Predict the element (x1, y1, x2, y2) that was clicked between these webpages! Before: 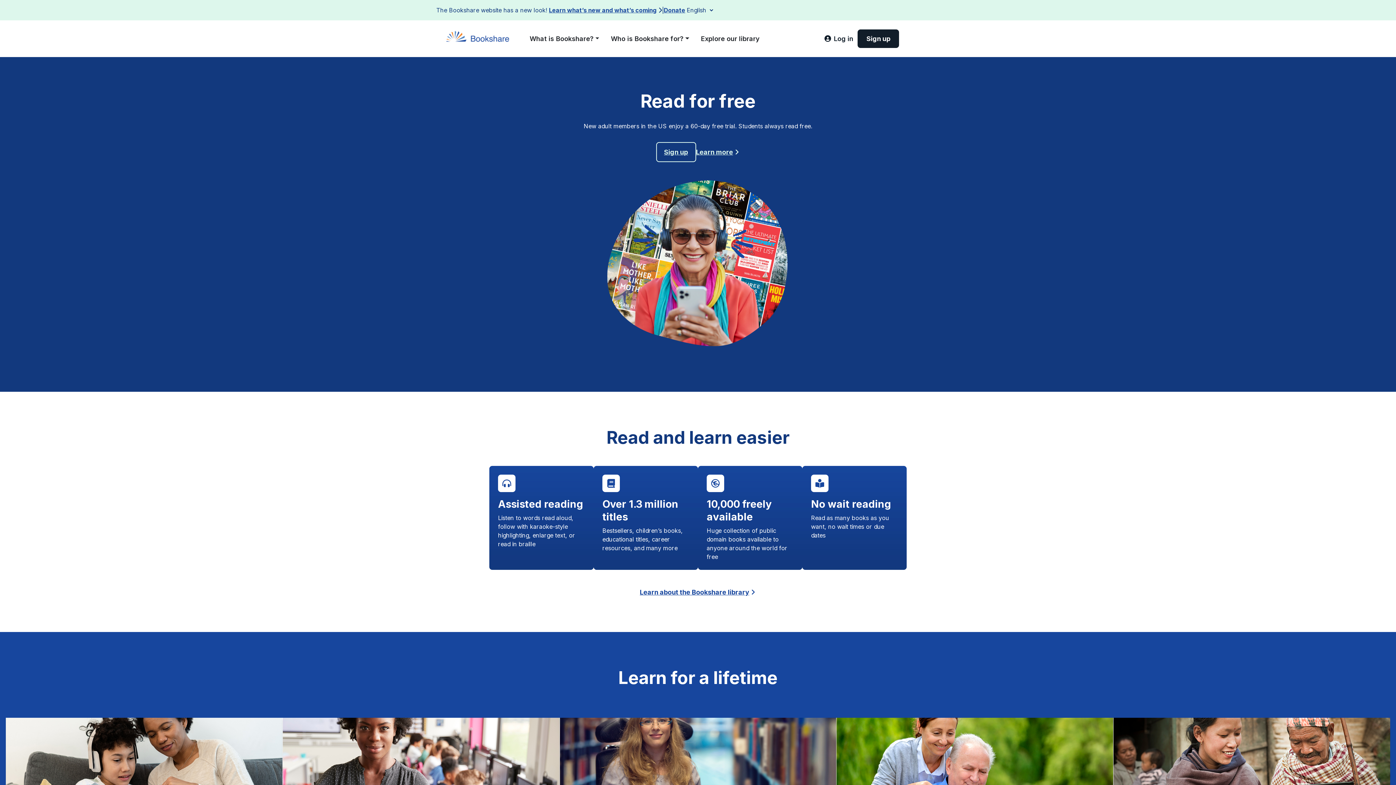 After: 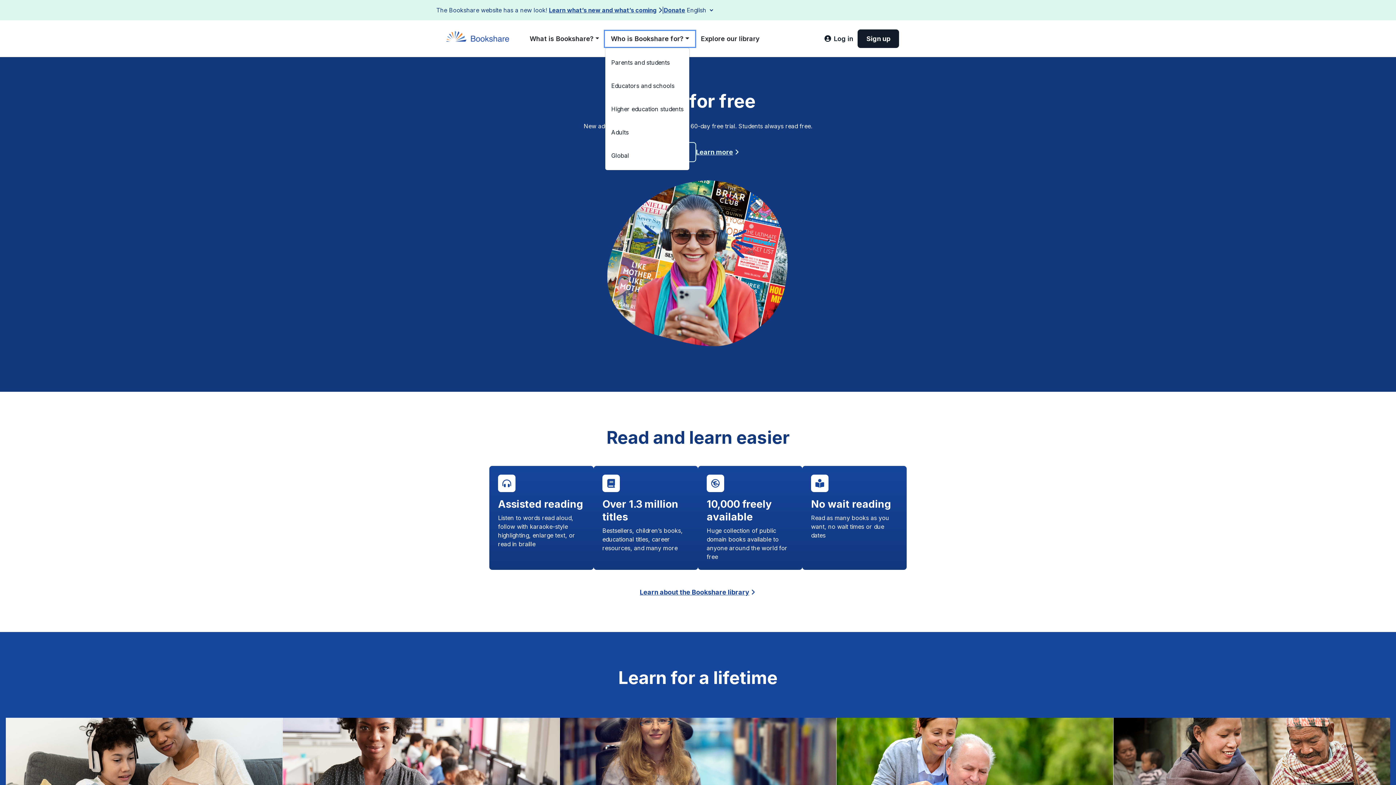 Action: label: Who is Bookshare for? bbox: (605, 30, 695, 46)